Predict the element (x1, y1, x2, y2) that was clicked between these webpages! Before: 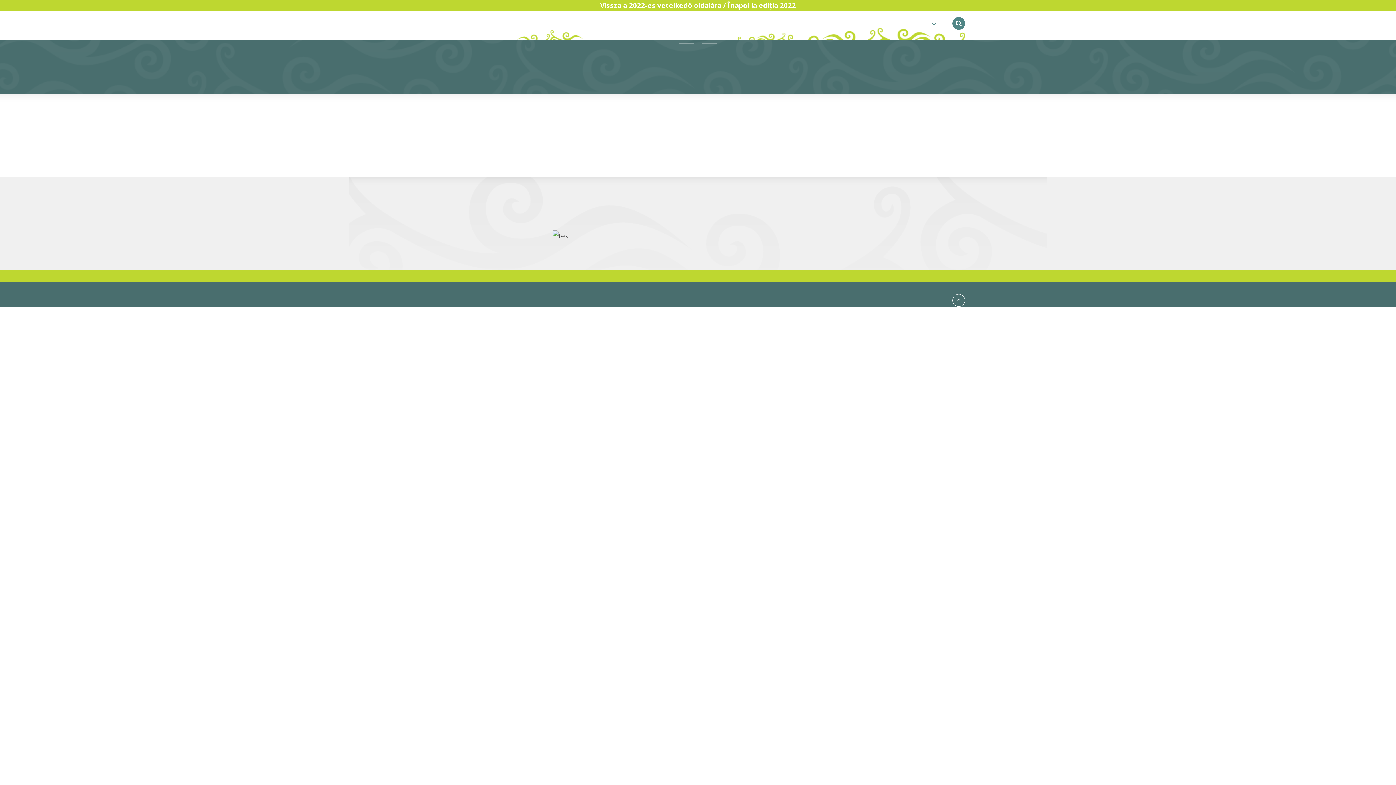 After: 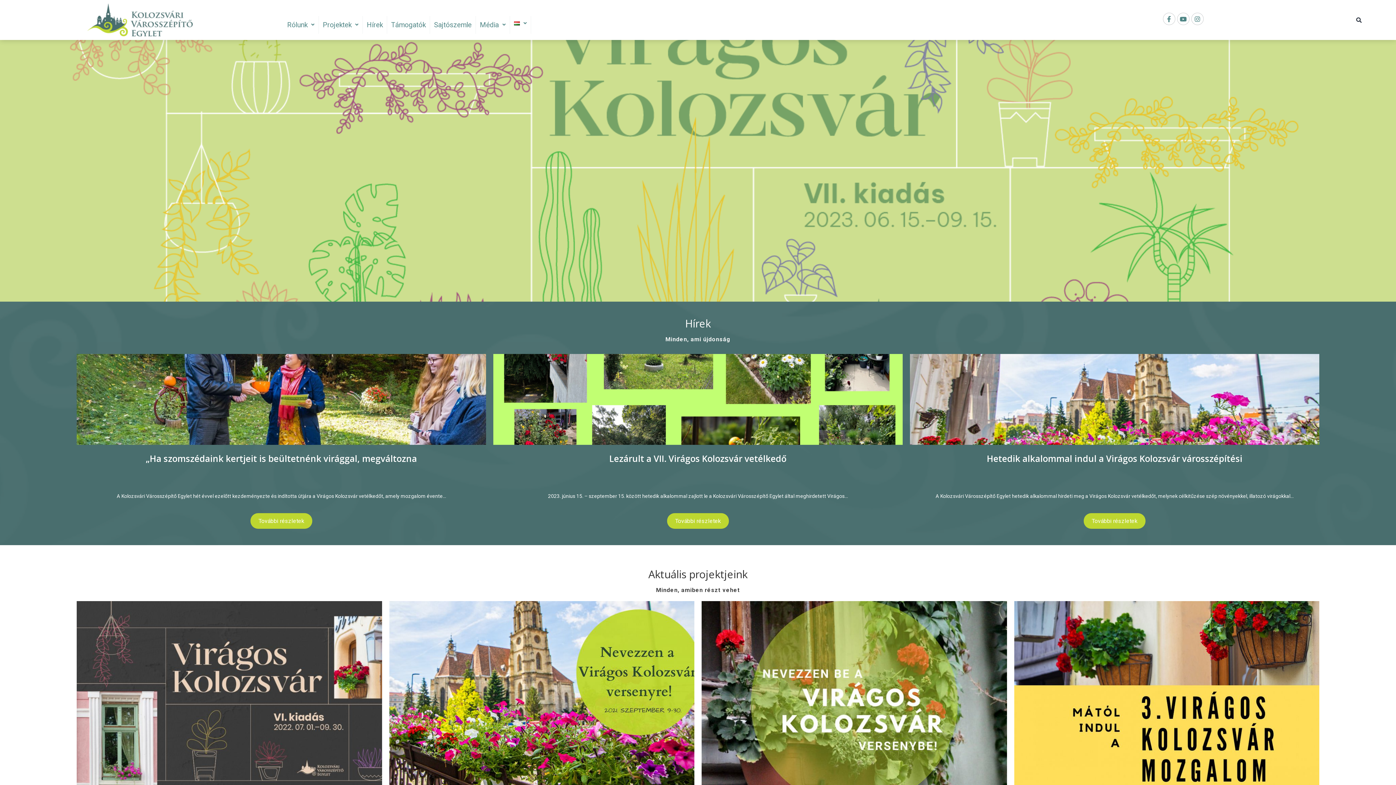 Action: label: Vissza a 2022-es vetélkedő oldalára / Înapoi la ediția 2022 bbox: (600, 0, 796, 10)